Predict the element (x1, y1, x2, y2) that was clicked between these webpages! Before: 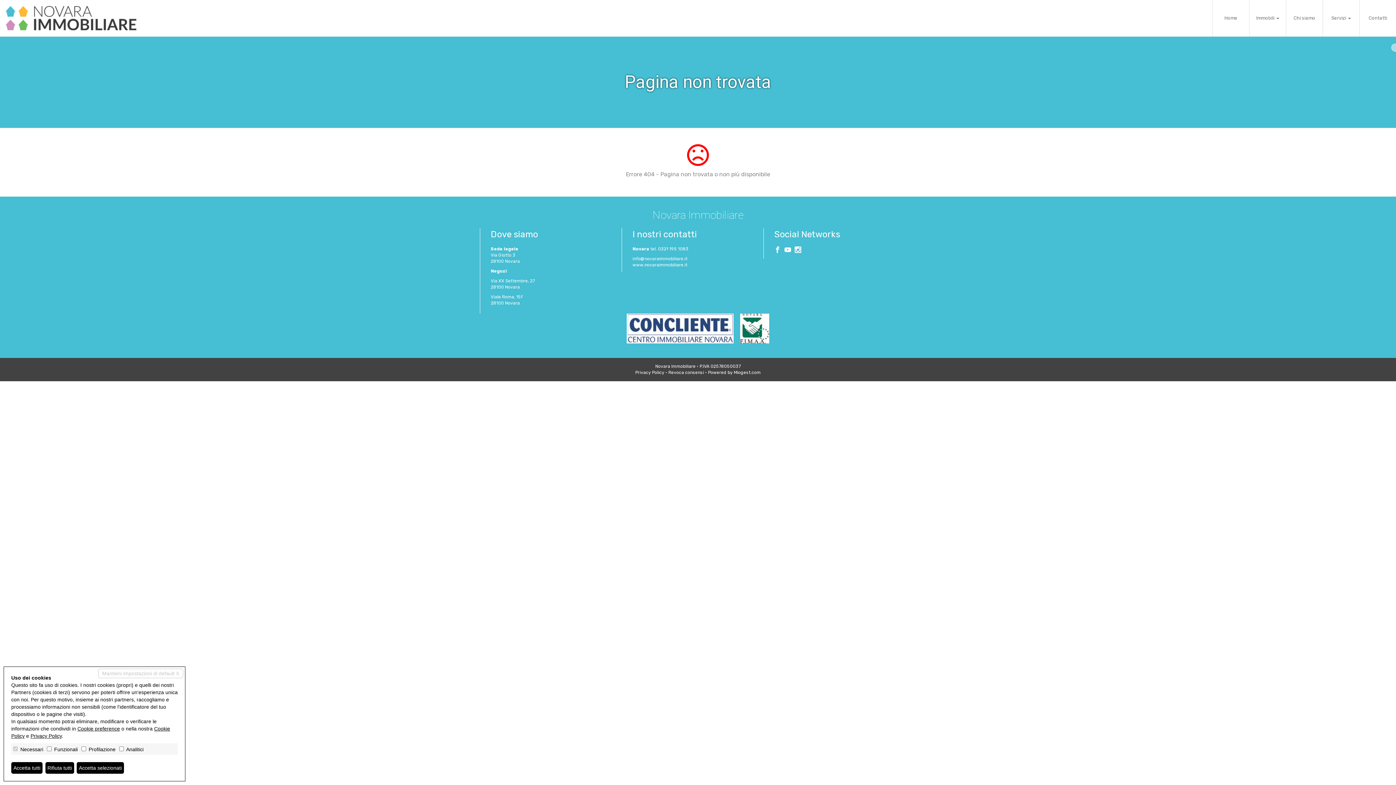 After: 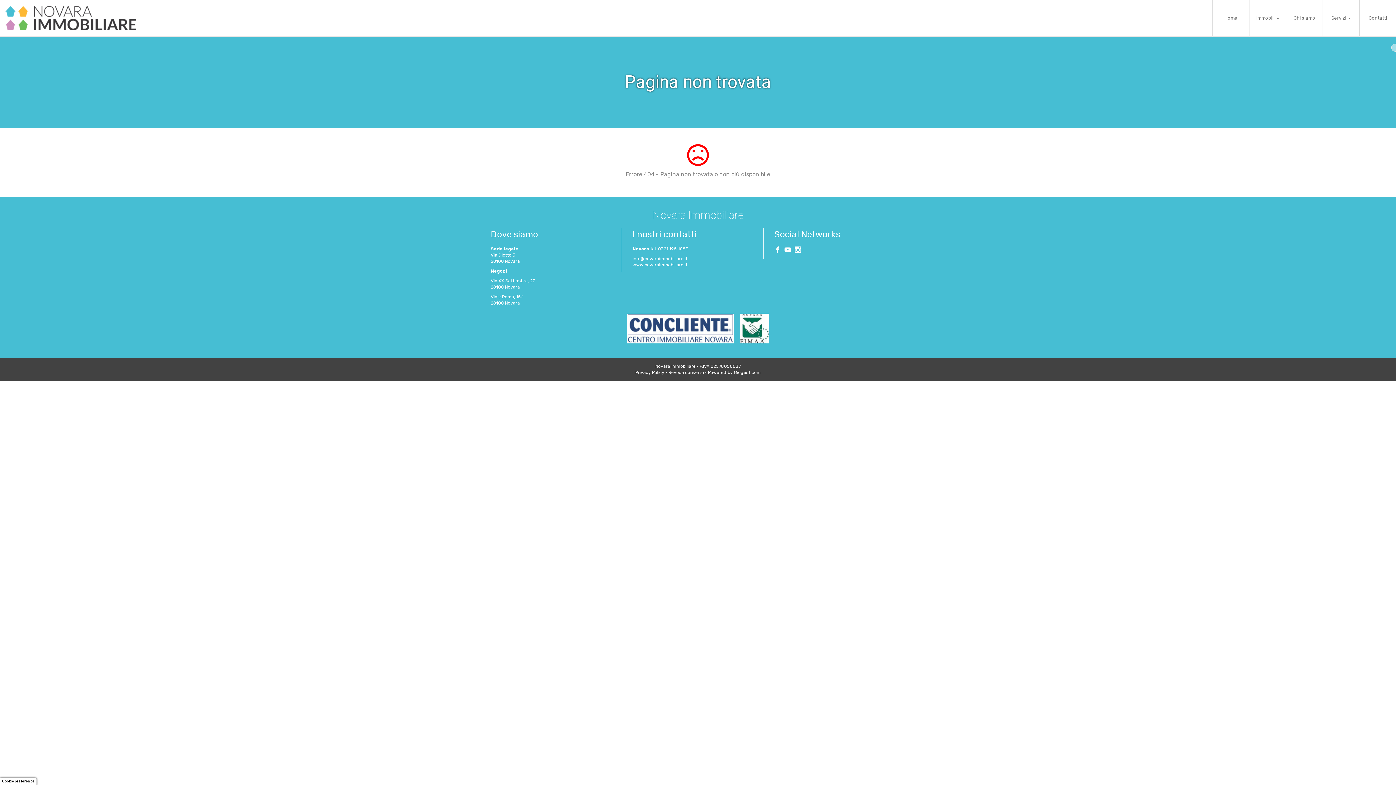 Action: label: Accetta tutti bbox: (11, 762, 42, 774)